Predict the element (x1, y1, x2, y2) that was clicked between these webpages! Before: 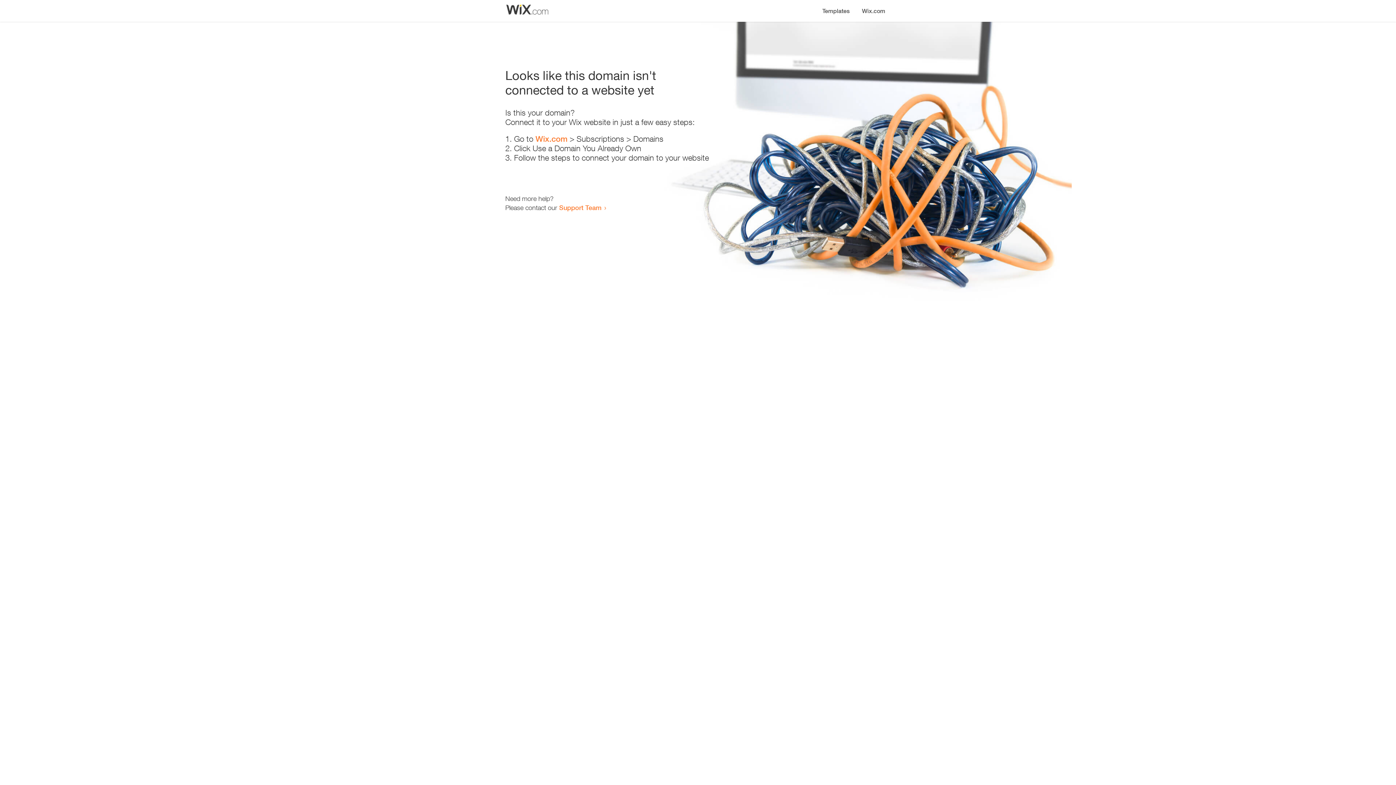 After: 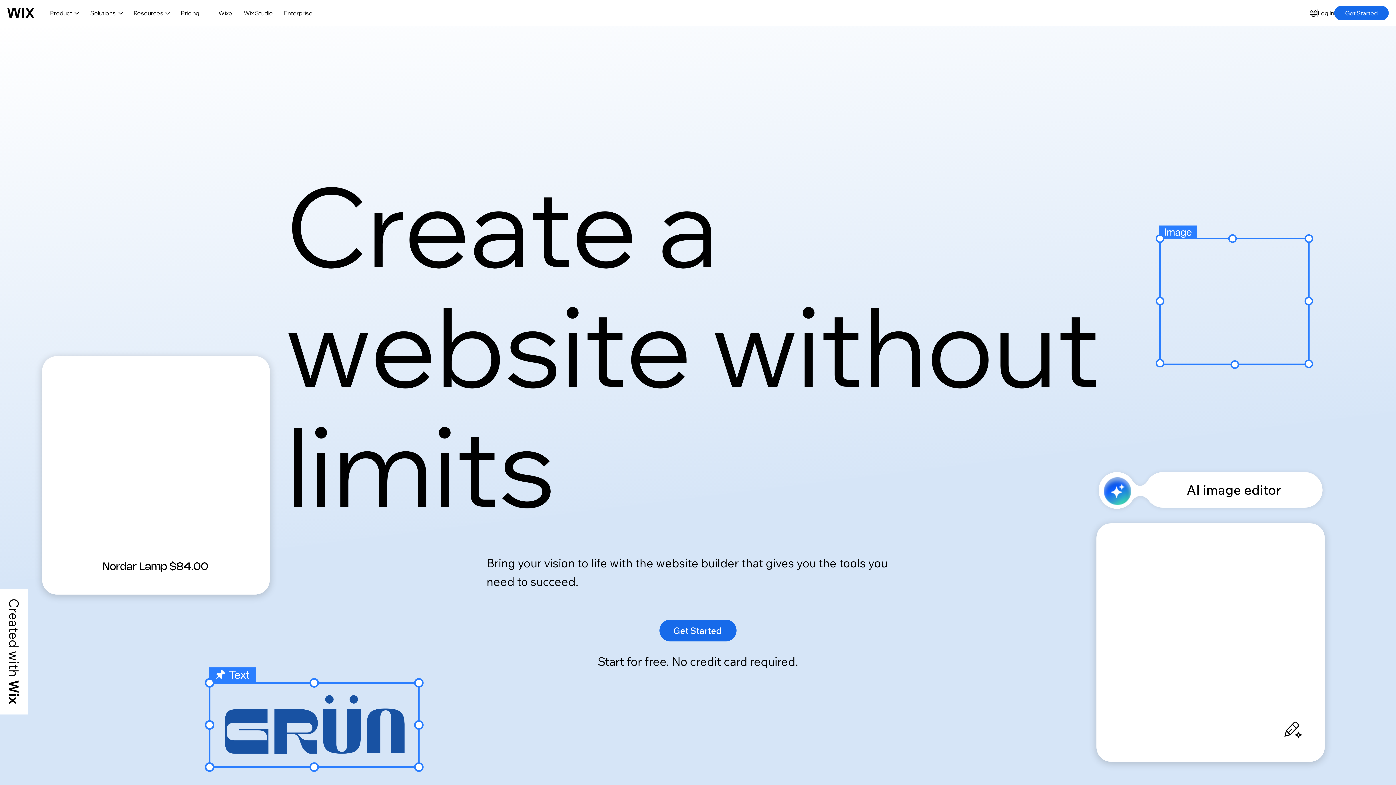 Action: bbox: (535, 134, 567, 143) label: Wix.com